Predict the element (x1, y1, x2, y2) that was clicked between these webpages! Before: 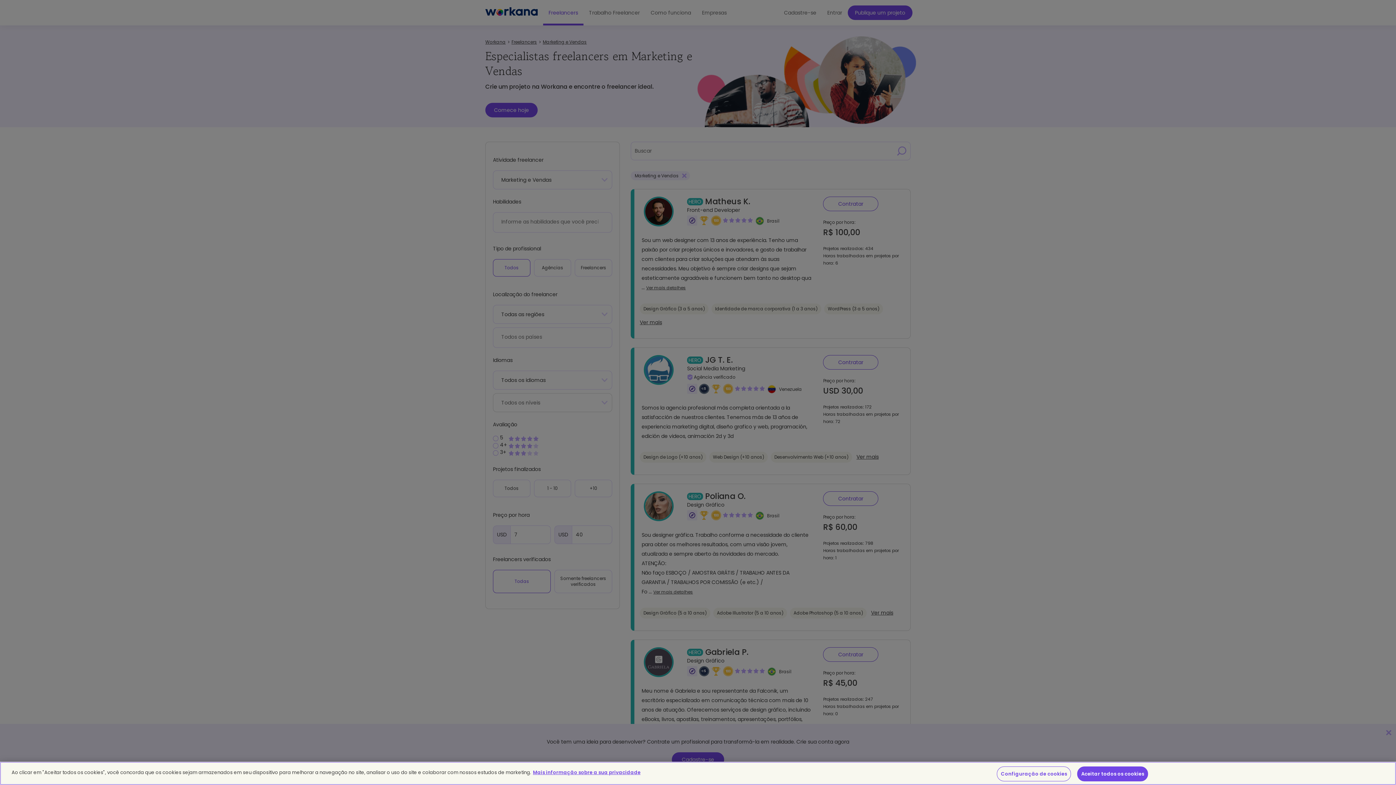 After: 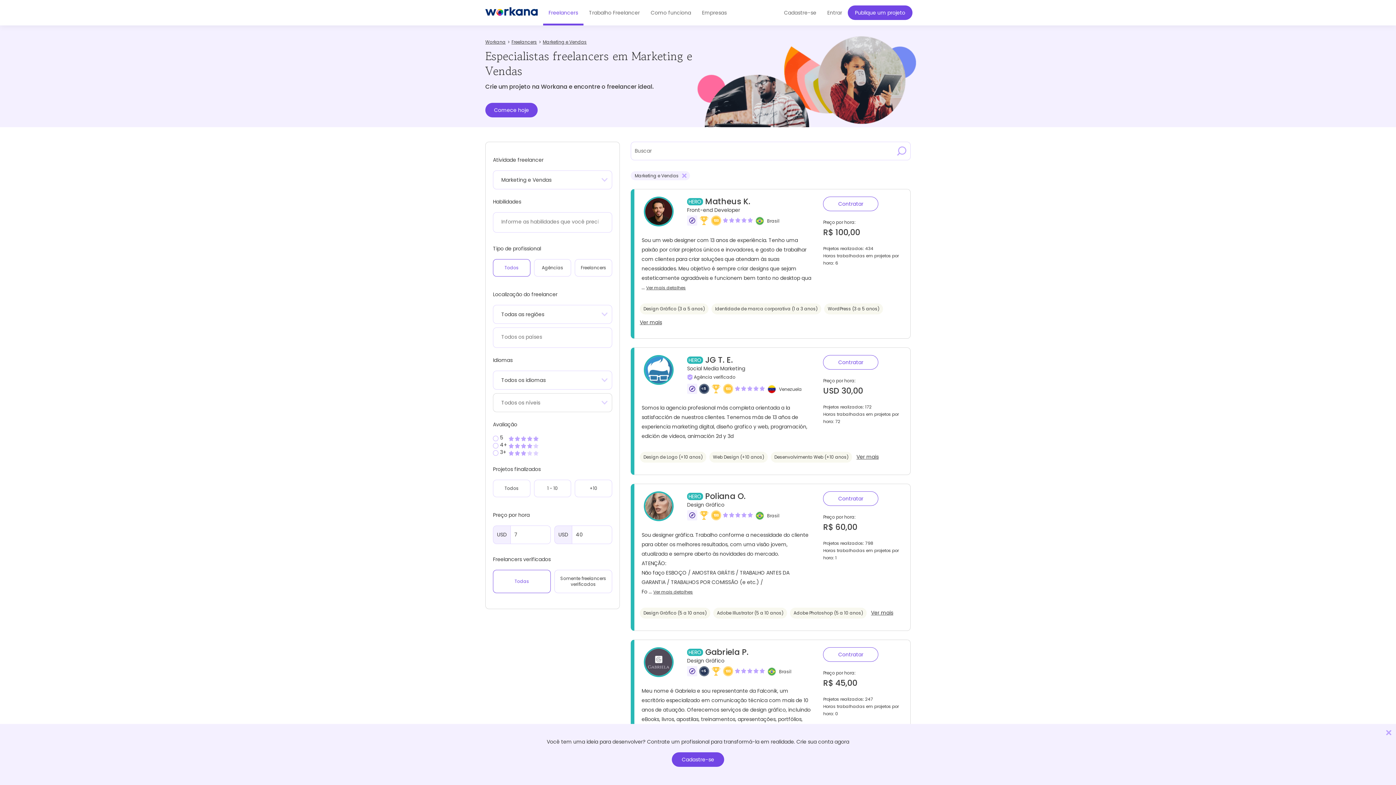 Action: bbox: (1077, 766, 1148, 781) label: Aceitar todos os cookies